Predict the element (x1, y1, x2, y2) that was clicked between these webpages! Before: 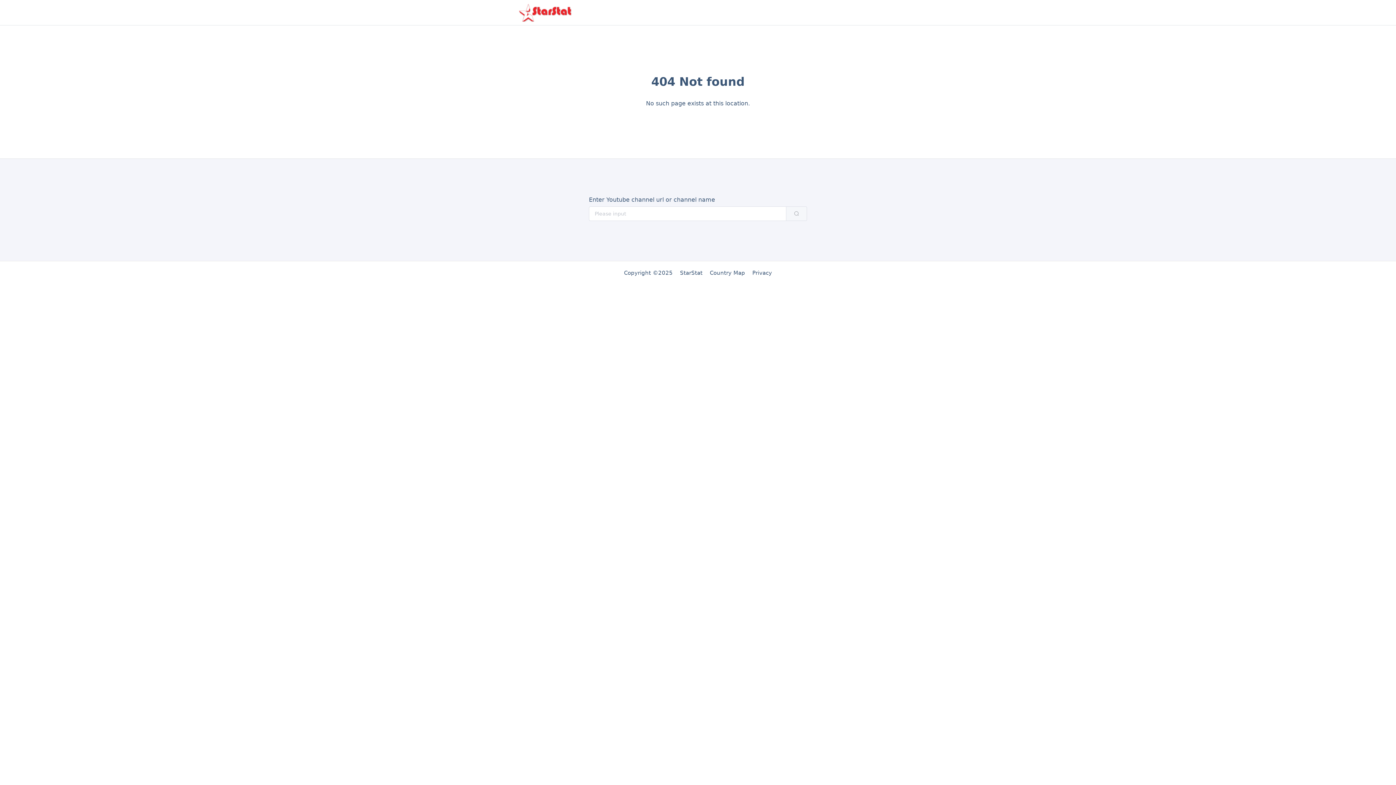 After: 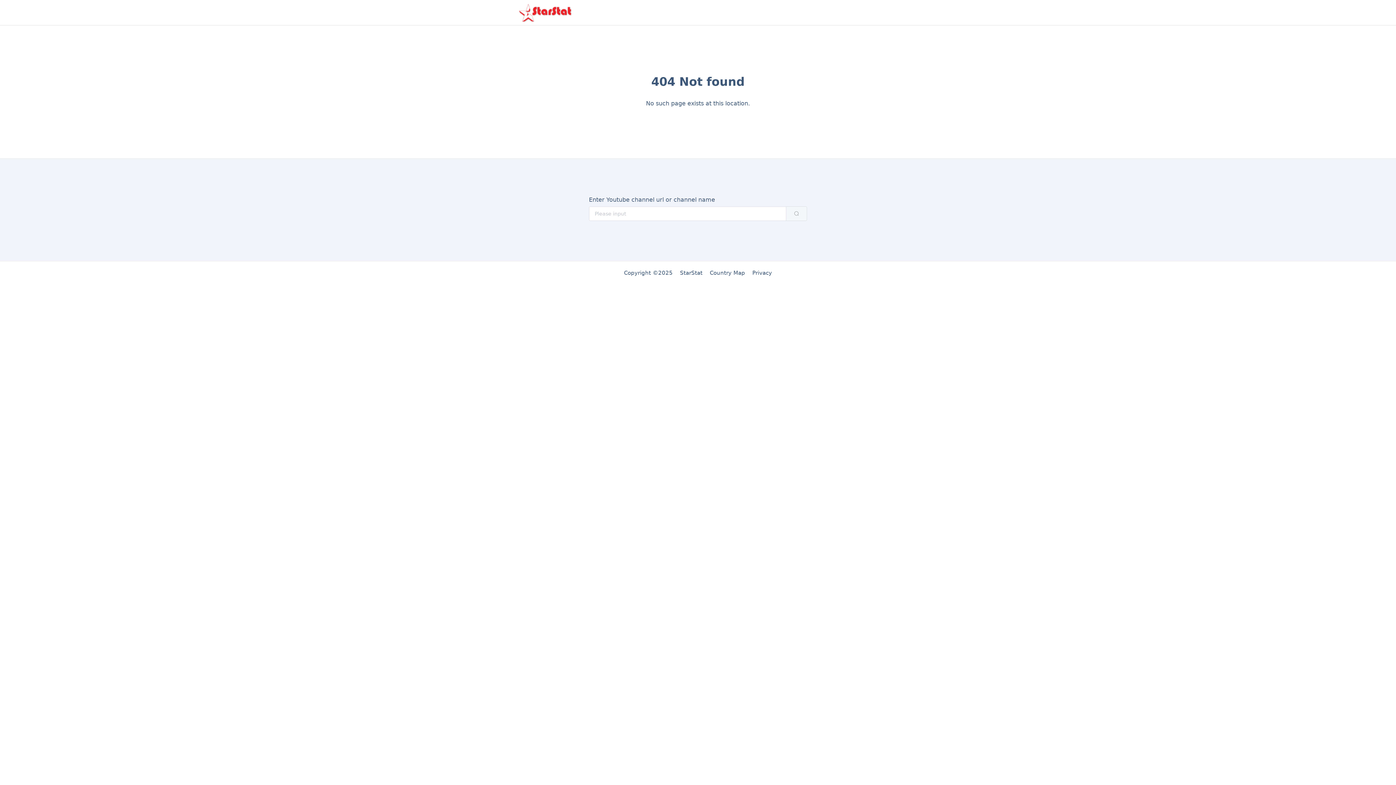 Action: bbox: (752, 269, 772, 276) label: Privacy